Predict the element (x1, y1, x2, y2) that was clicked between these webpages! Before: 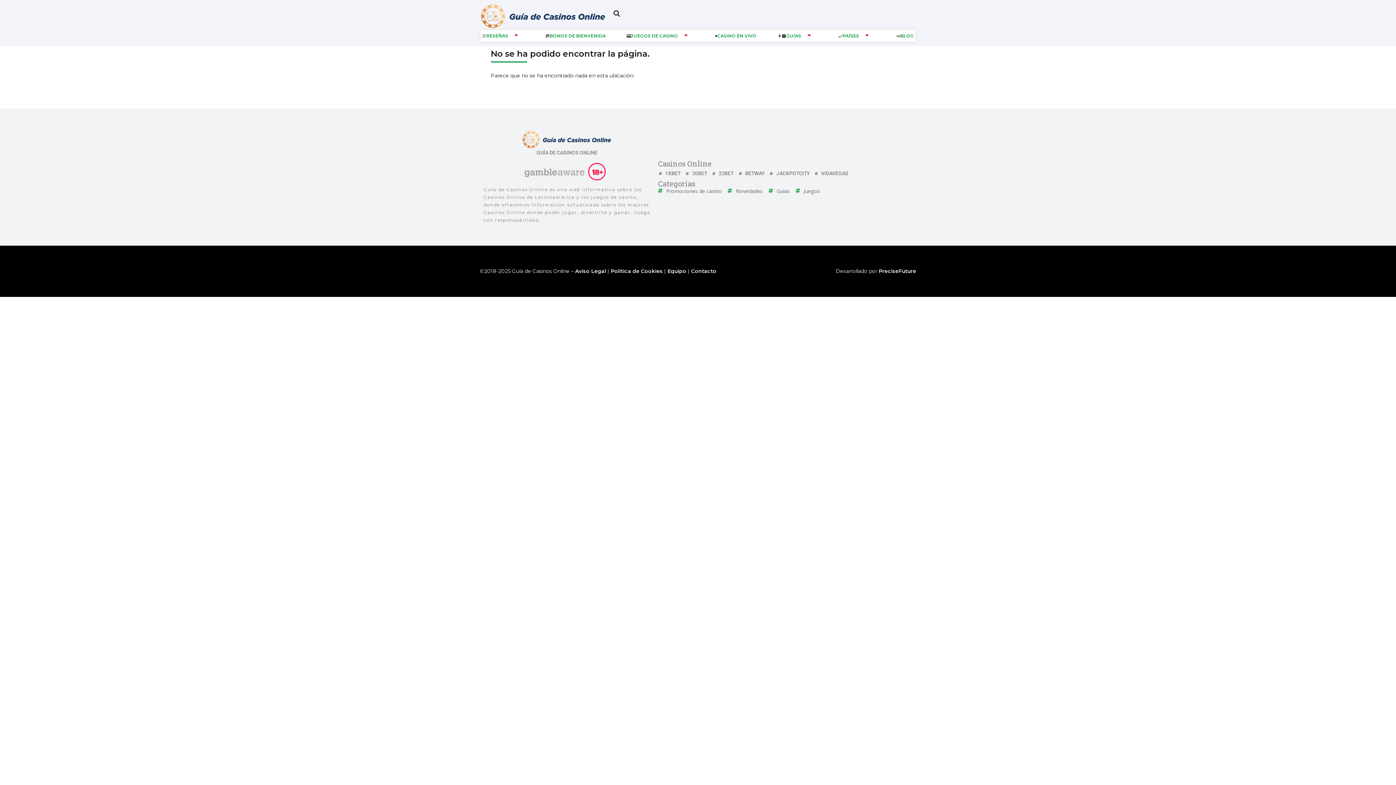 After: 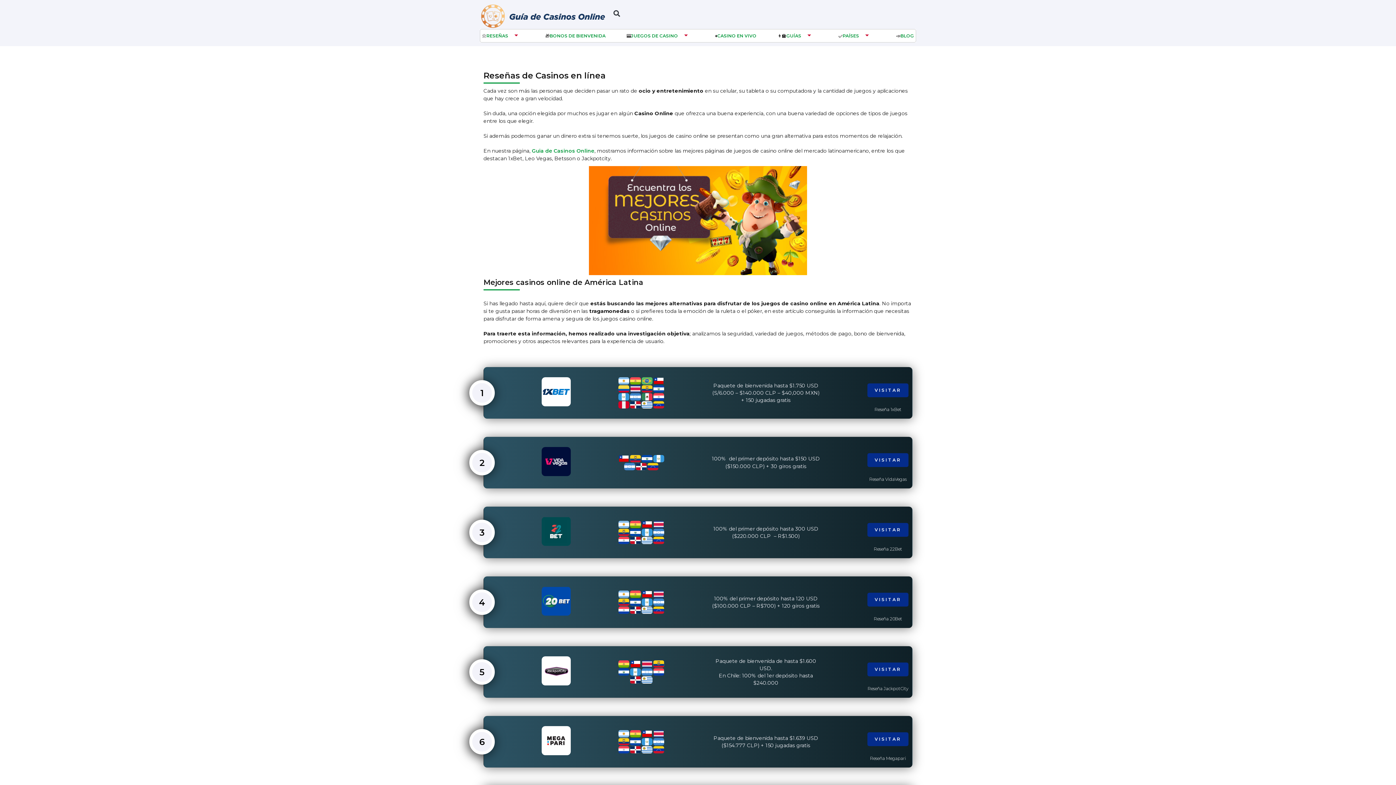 Action: label: RESEÑAS bbox: (486, 31, 508, 40)